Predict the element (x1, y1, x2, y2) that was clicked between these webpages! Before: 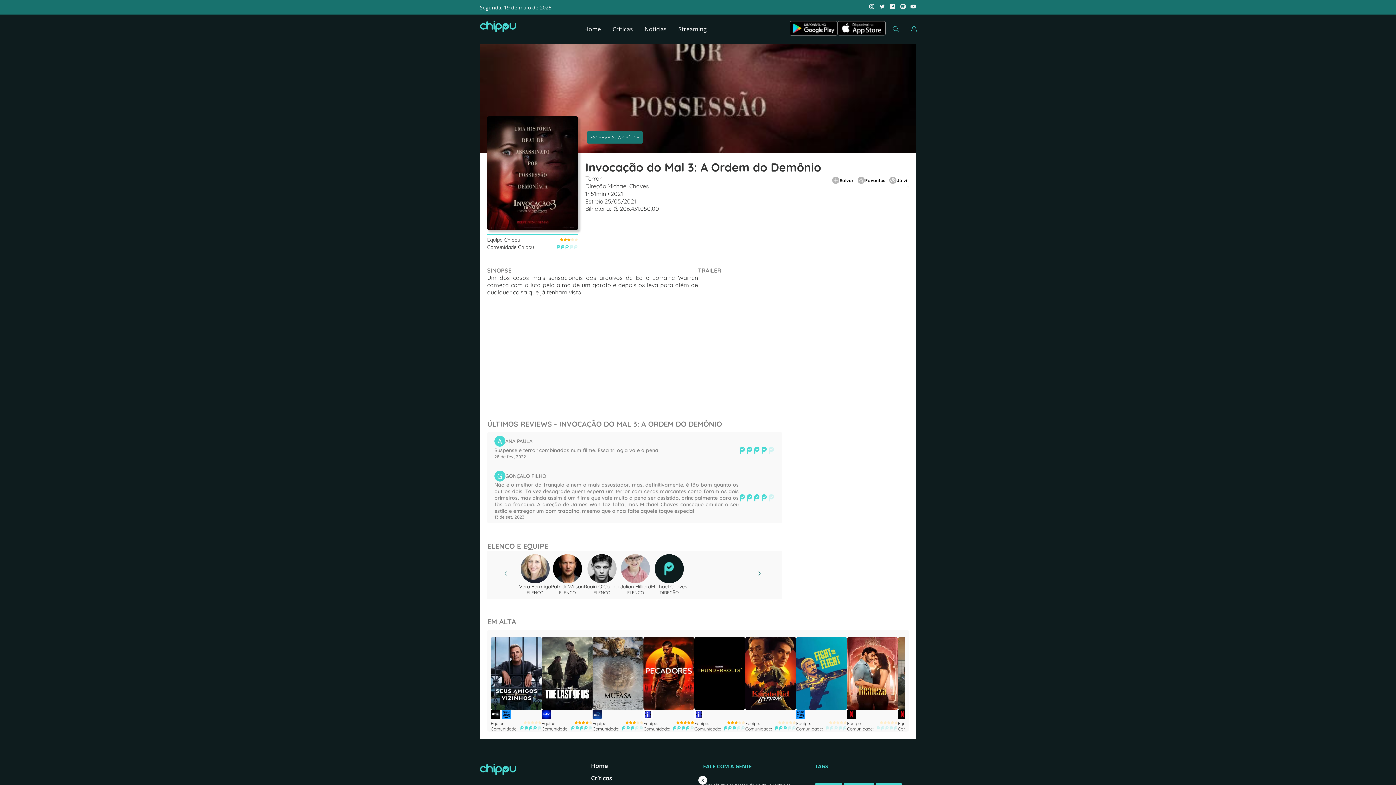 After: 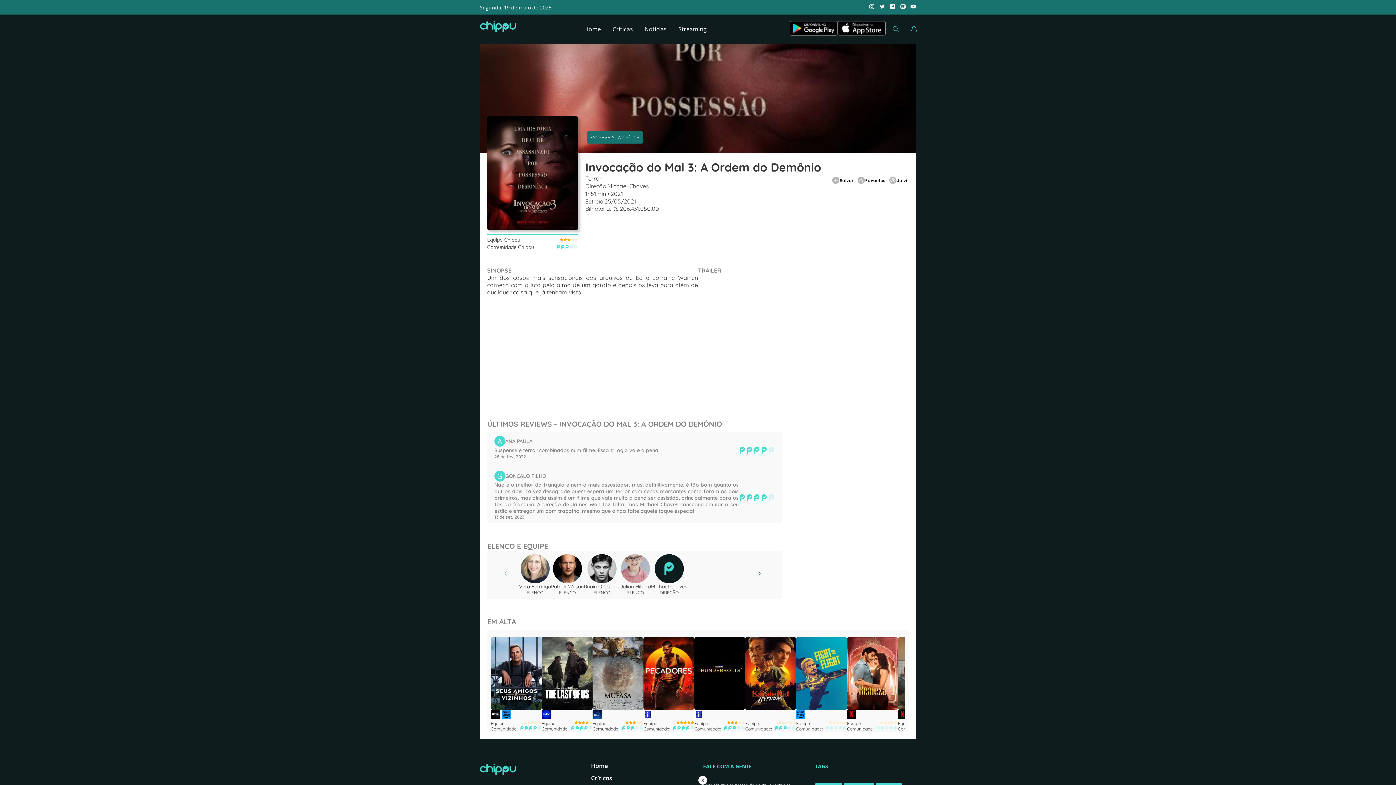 Action: bbox: (899, 23, 917, 34)